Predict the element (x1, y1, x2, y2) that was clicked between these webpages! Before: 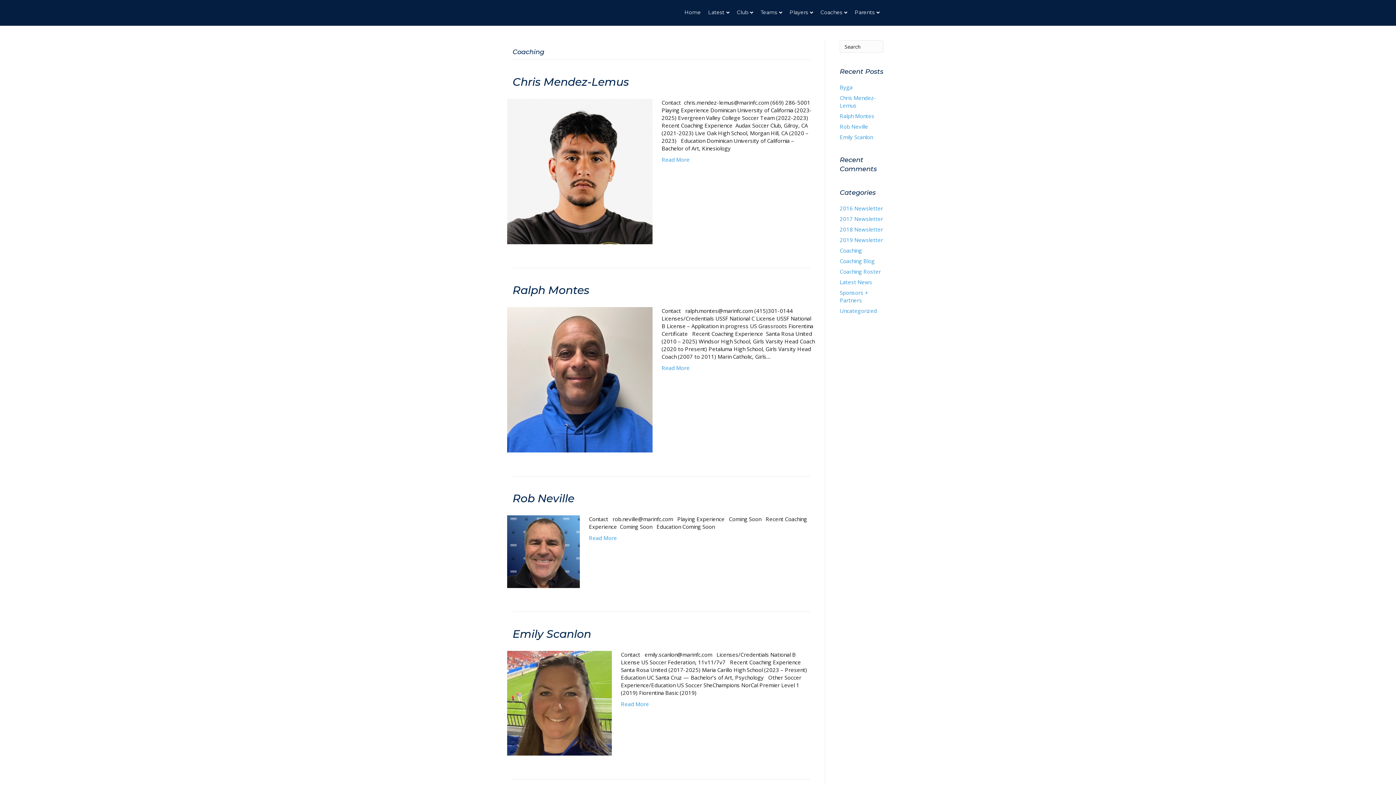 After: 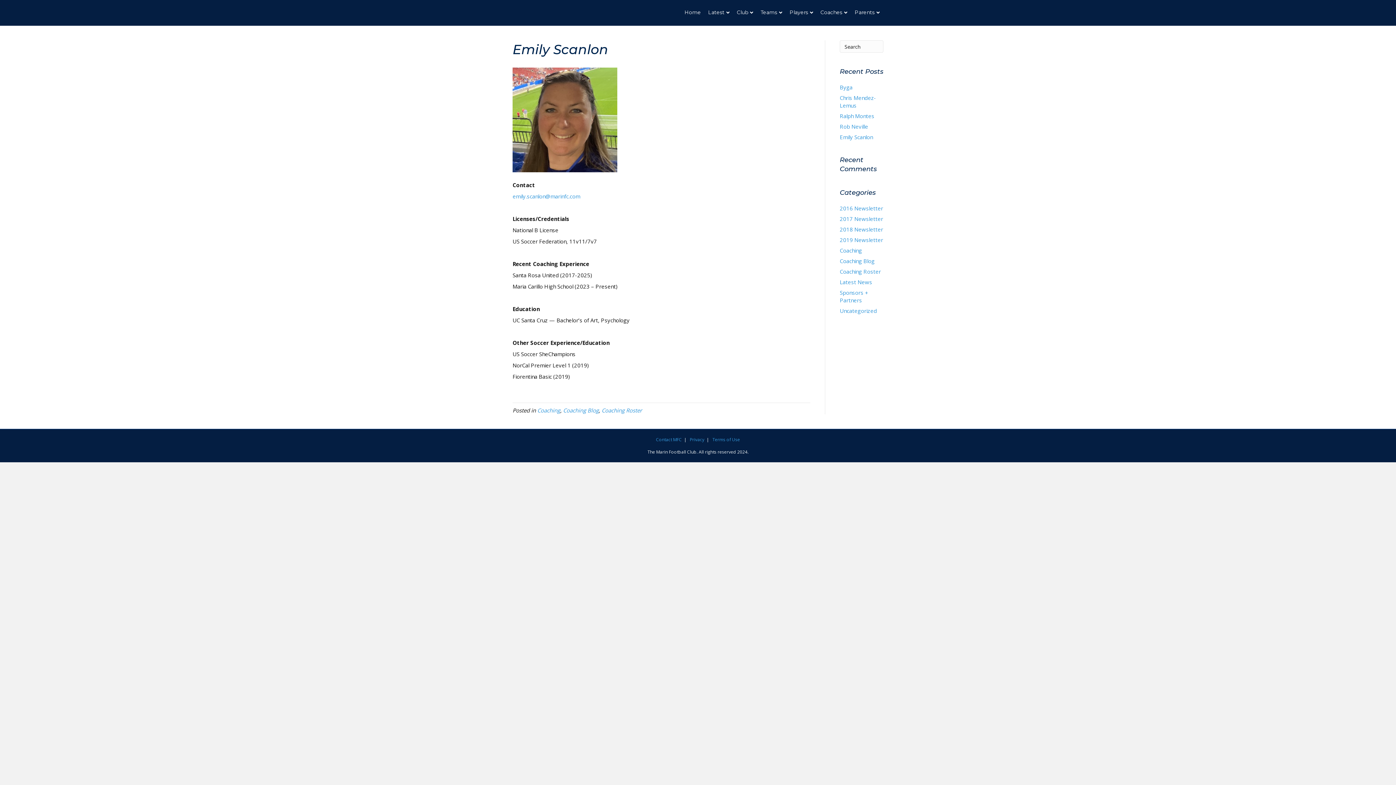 Action: bbox: (840, 133, 873, 140) label: Emily Scanlon